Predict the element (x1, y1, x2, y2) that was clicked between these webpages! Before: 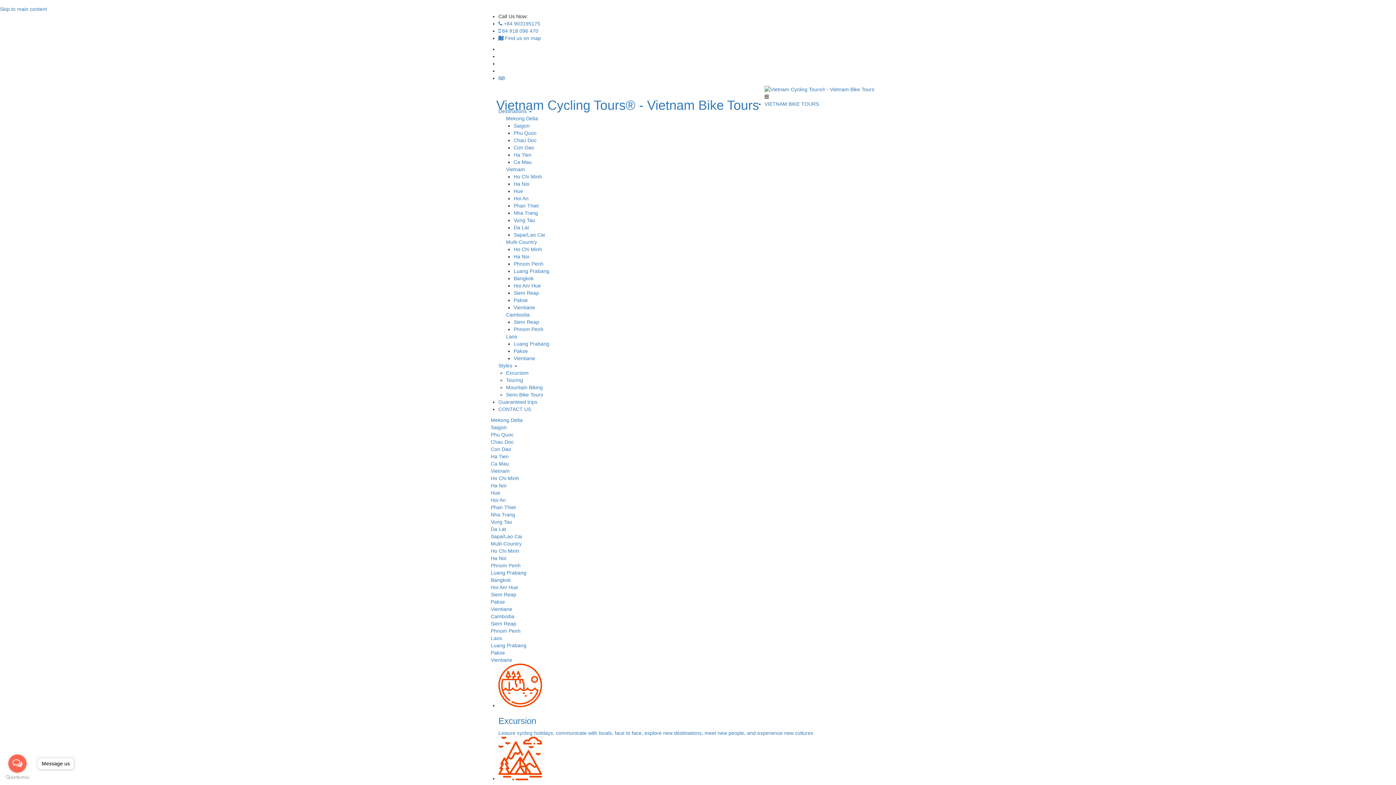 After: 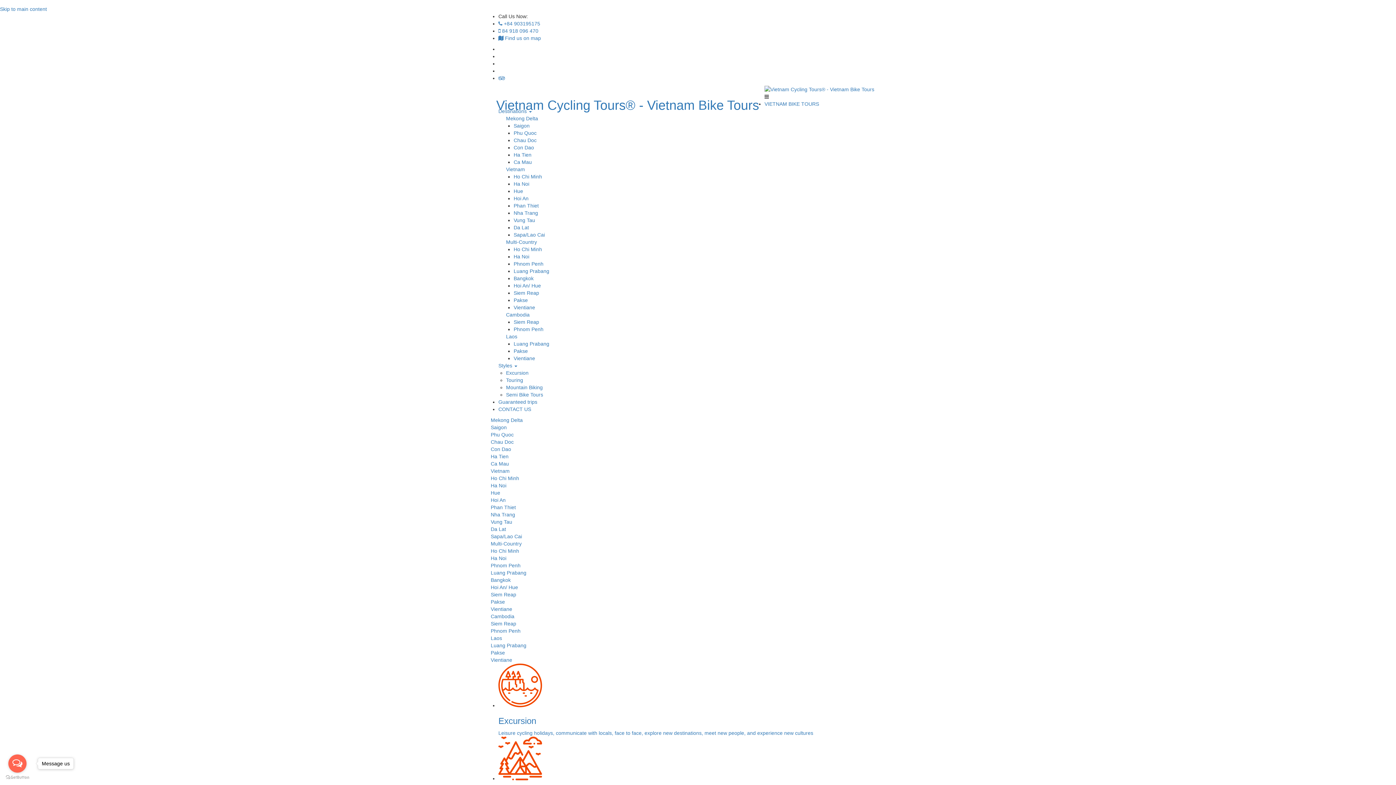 Action: bbox: (506, 384, 542, 390) label: Mountain Biking